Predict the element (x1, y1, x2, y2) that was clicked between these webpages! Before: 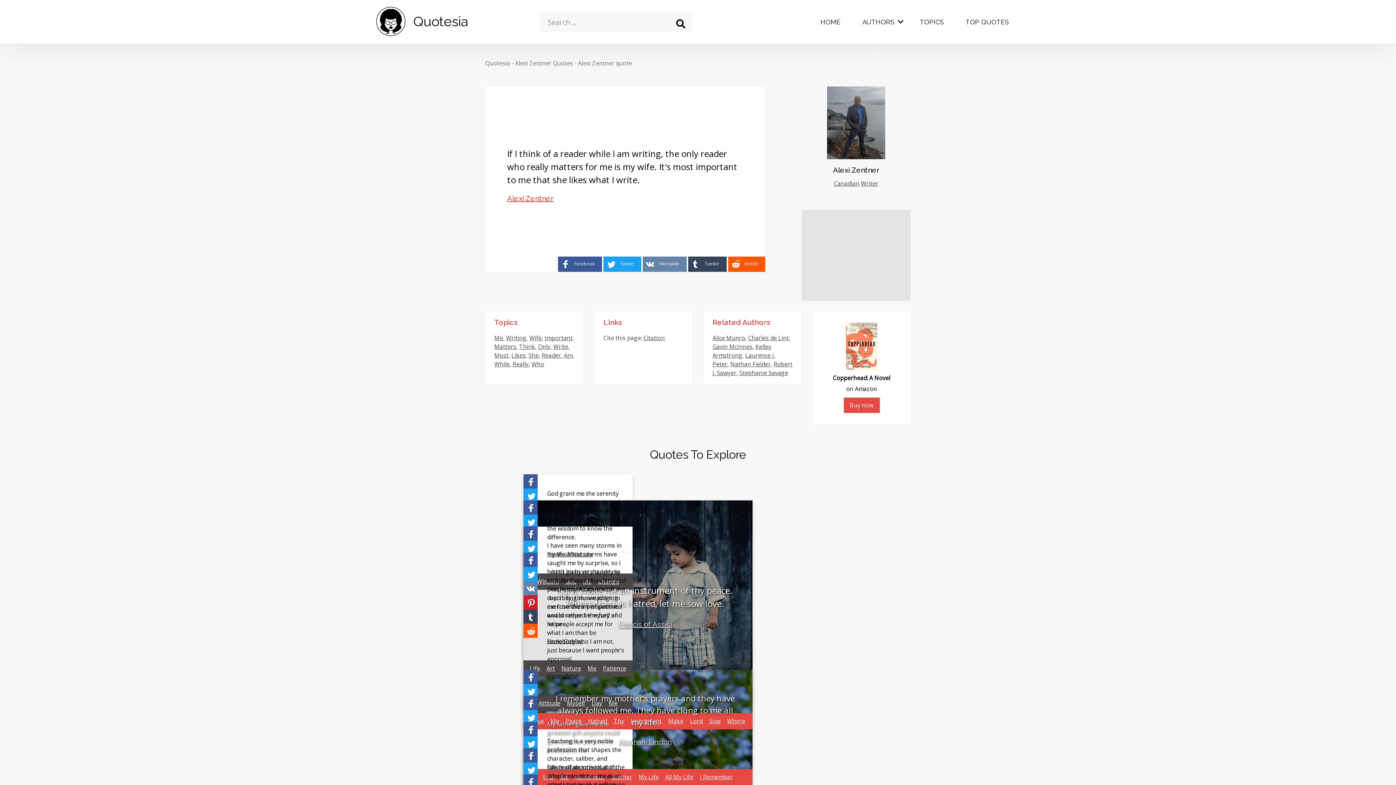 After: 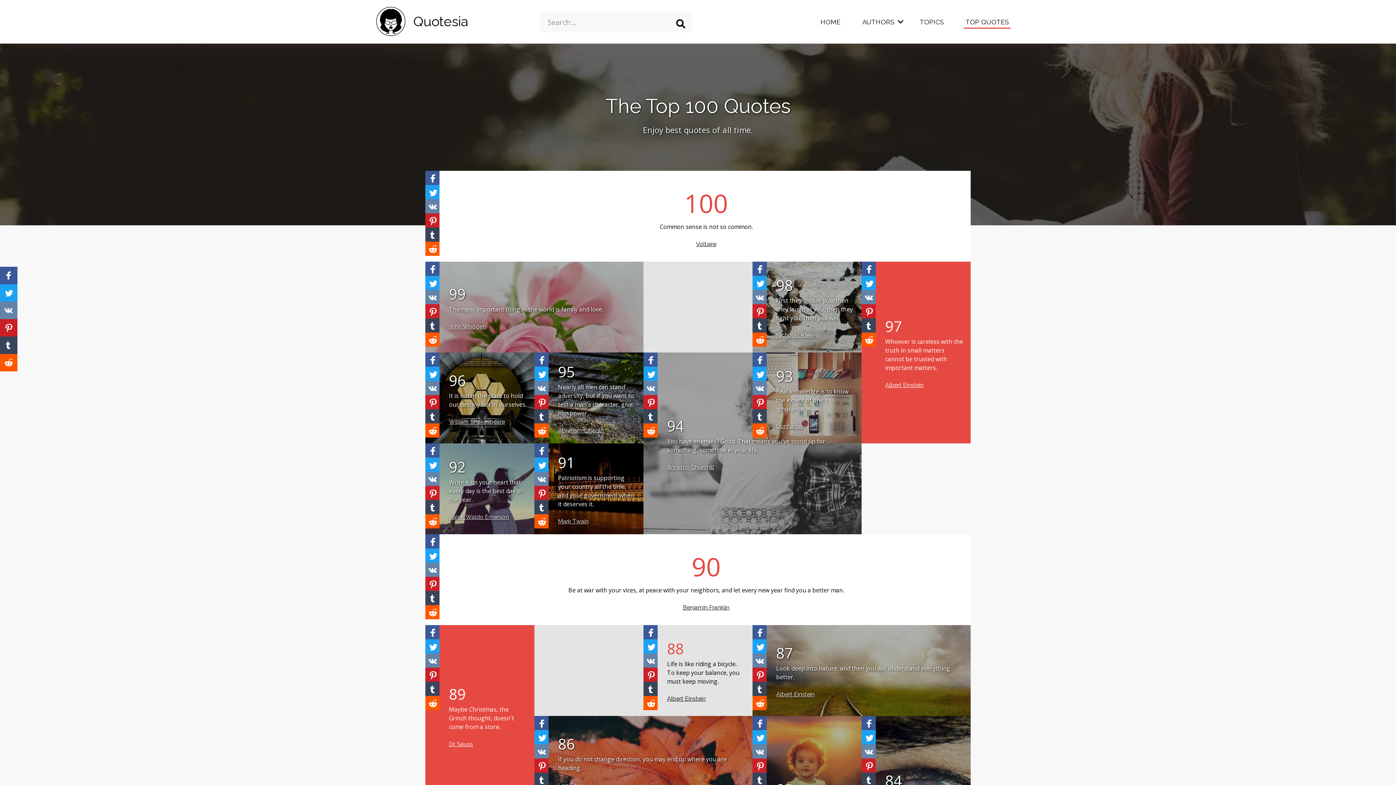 Action: label: TOP QUOTES bbox: (956, 6, 1018, 41)